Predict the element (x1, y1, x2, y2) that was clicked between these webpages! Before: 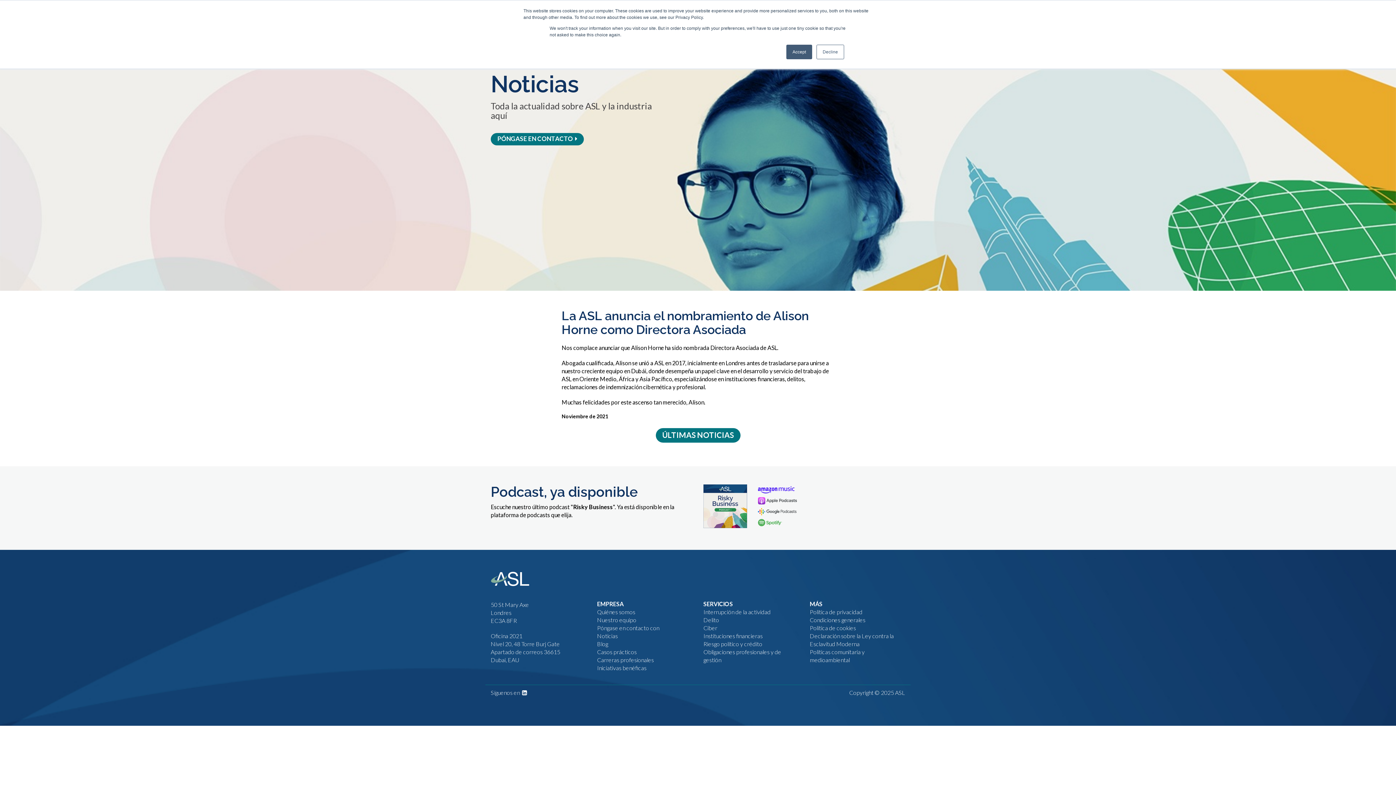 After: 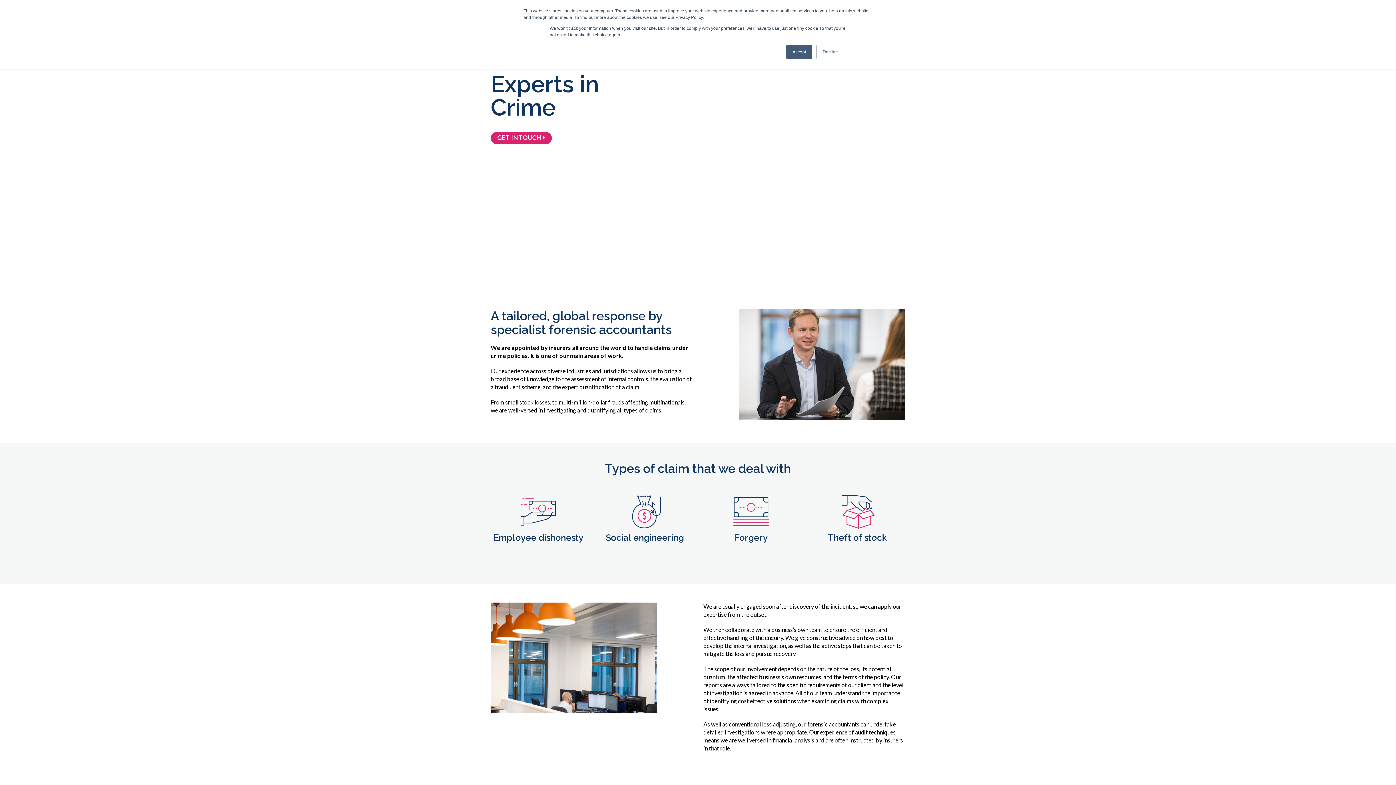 Action: label: Delito bbox: (703, 616, 719, 623)